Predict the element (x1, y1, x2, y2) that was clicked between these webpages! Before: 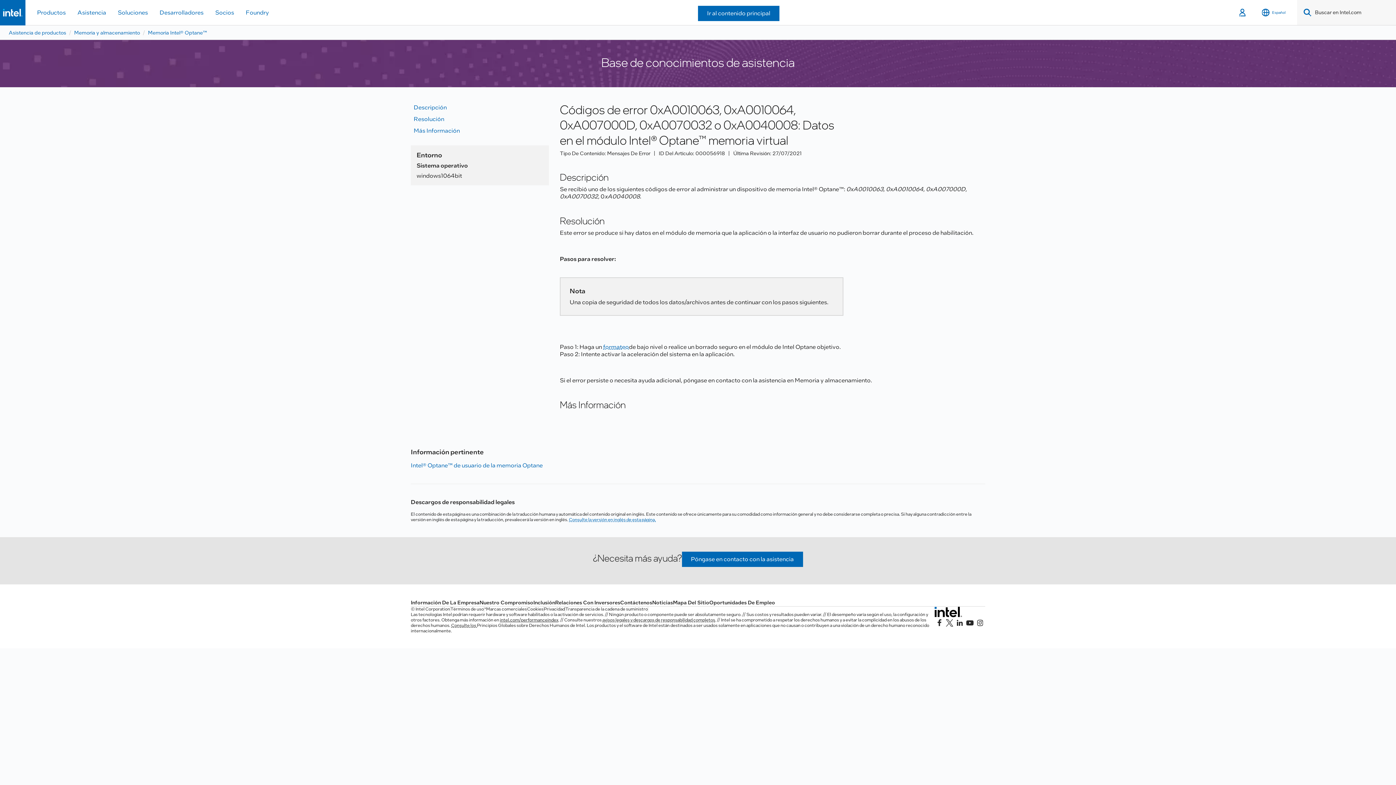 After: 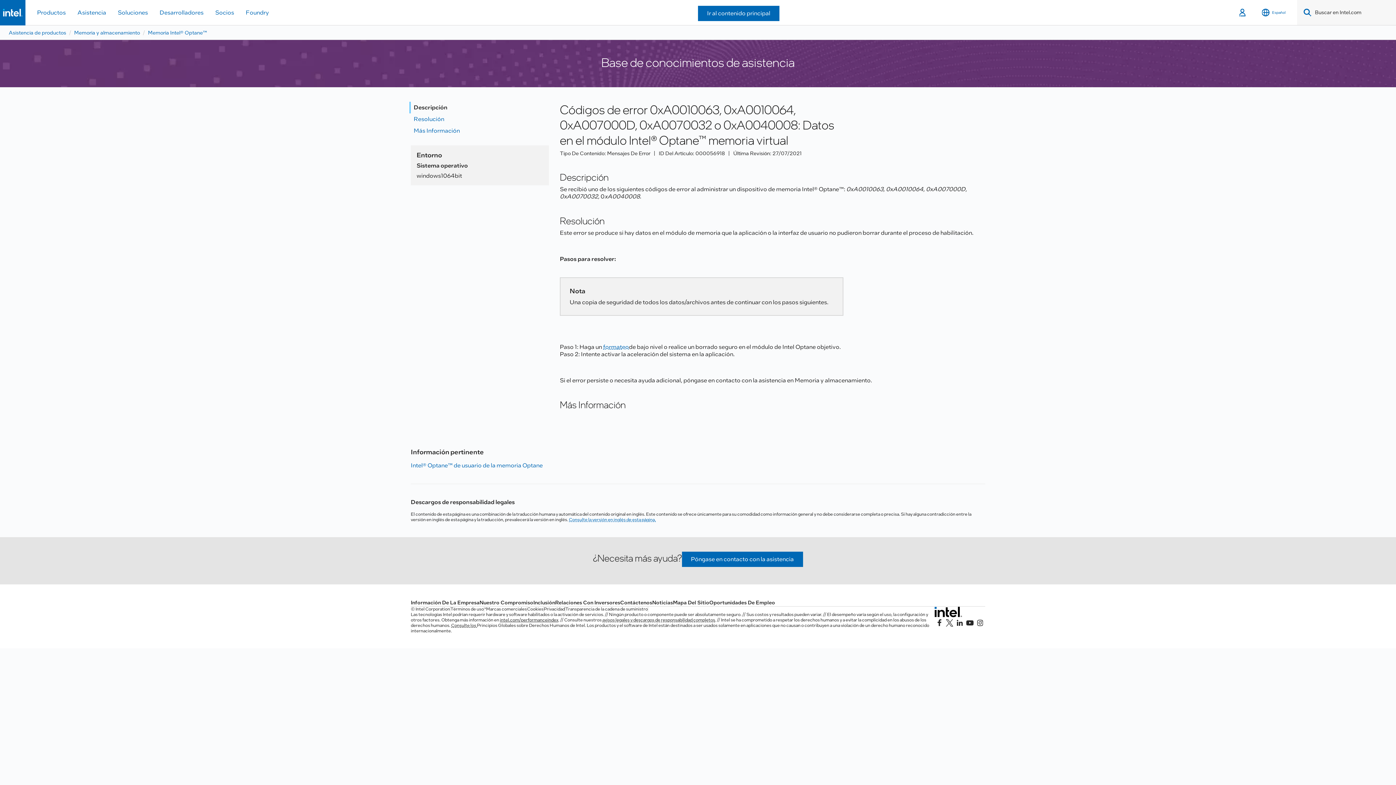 Action: bbox: (410, 101, 549, 113) label: Descripción